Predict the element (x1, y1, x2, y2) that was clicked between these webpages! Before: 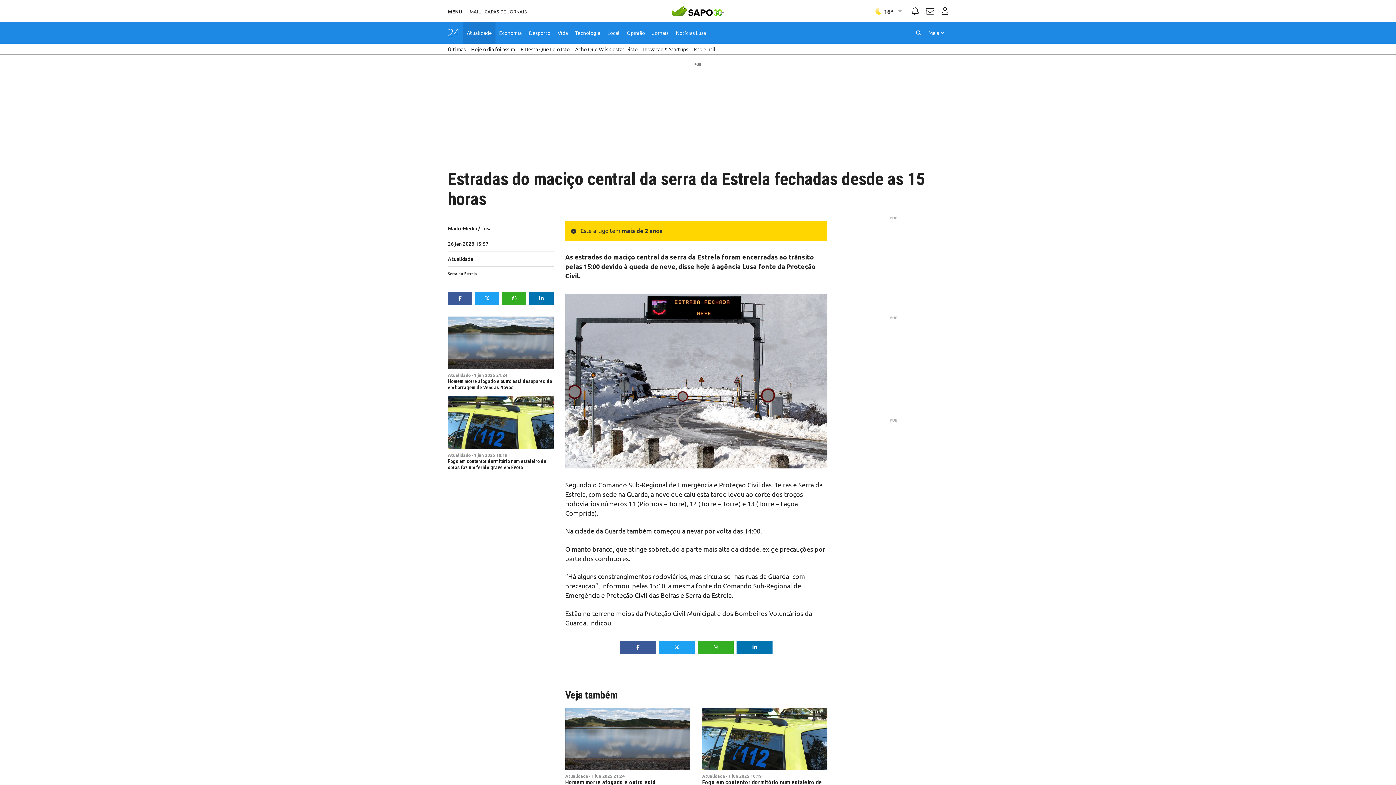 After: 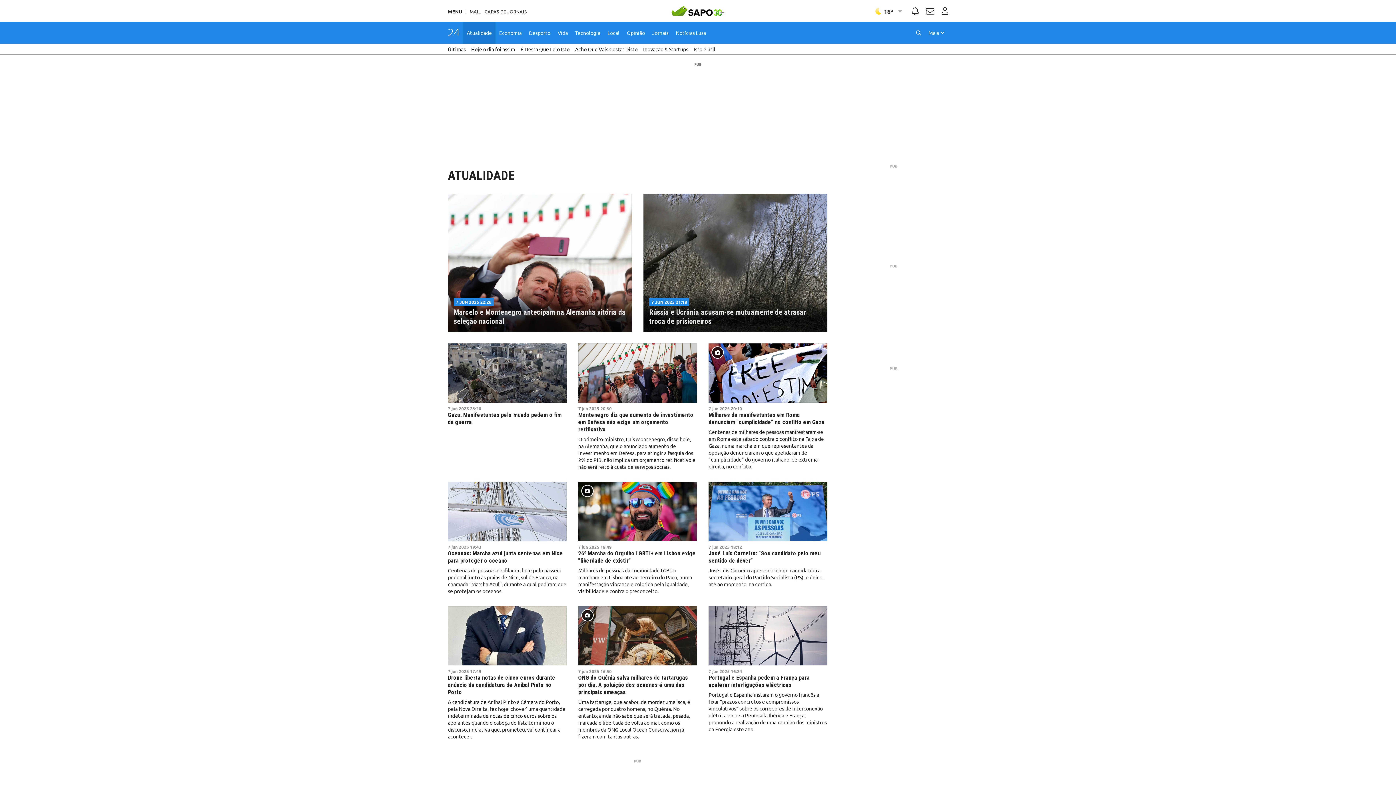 Action: bbox: (702, 773, 725, 779) label: Atualidade